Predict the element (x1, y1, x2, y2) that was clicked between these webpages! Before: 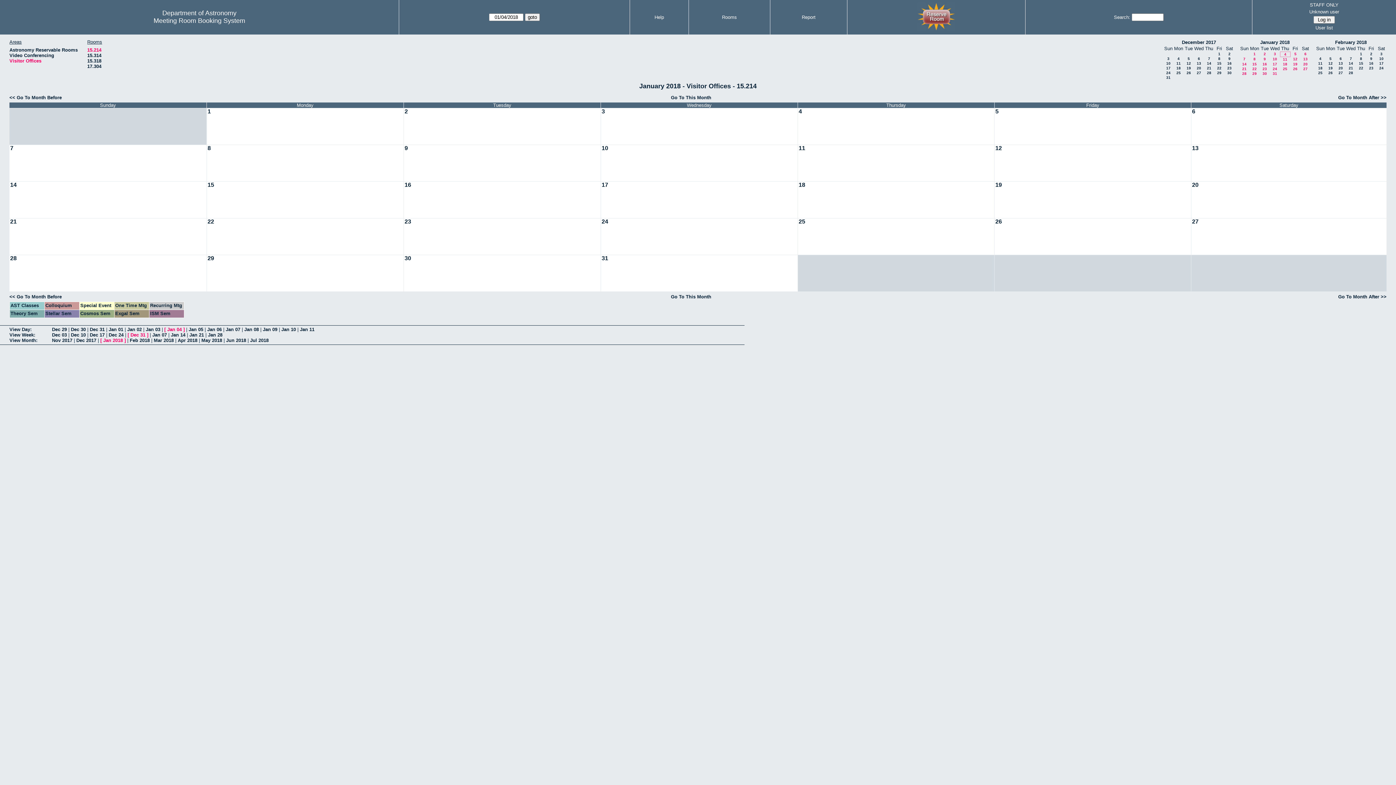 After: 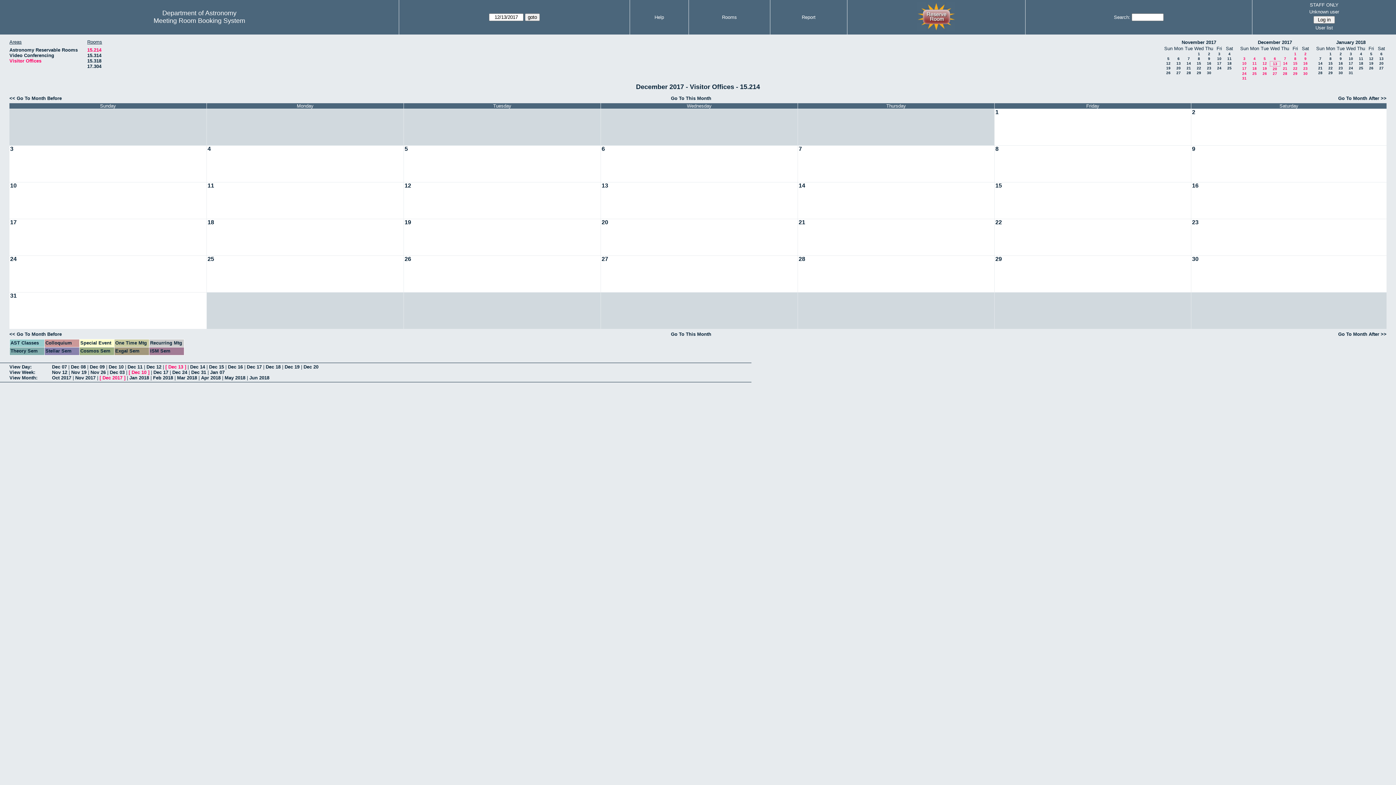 Action: label: 13 bbox: (1197, 61, 1201, 65)